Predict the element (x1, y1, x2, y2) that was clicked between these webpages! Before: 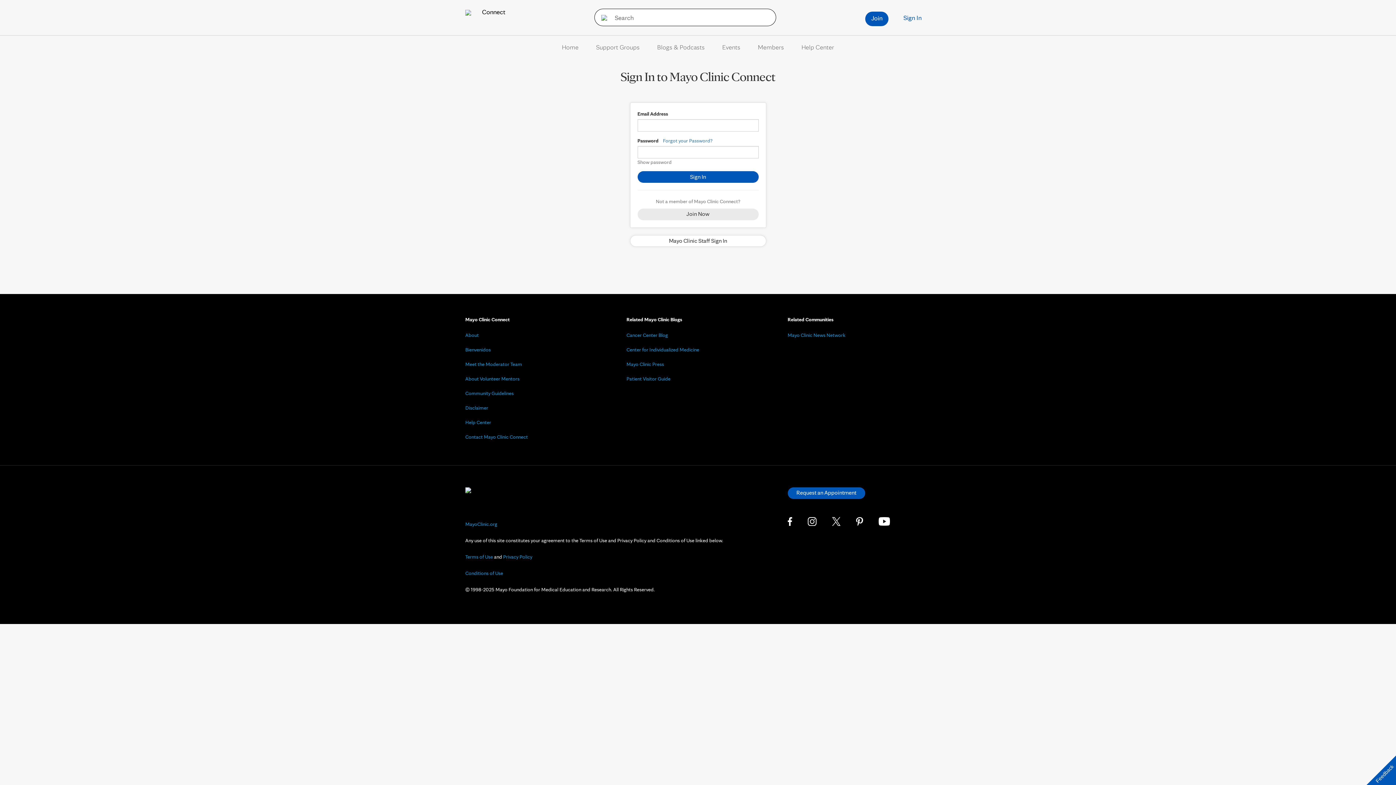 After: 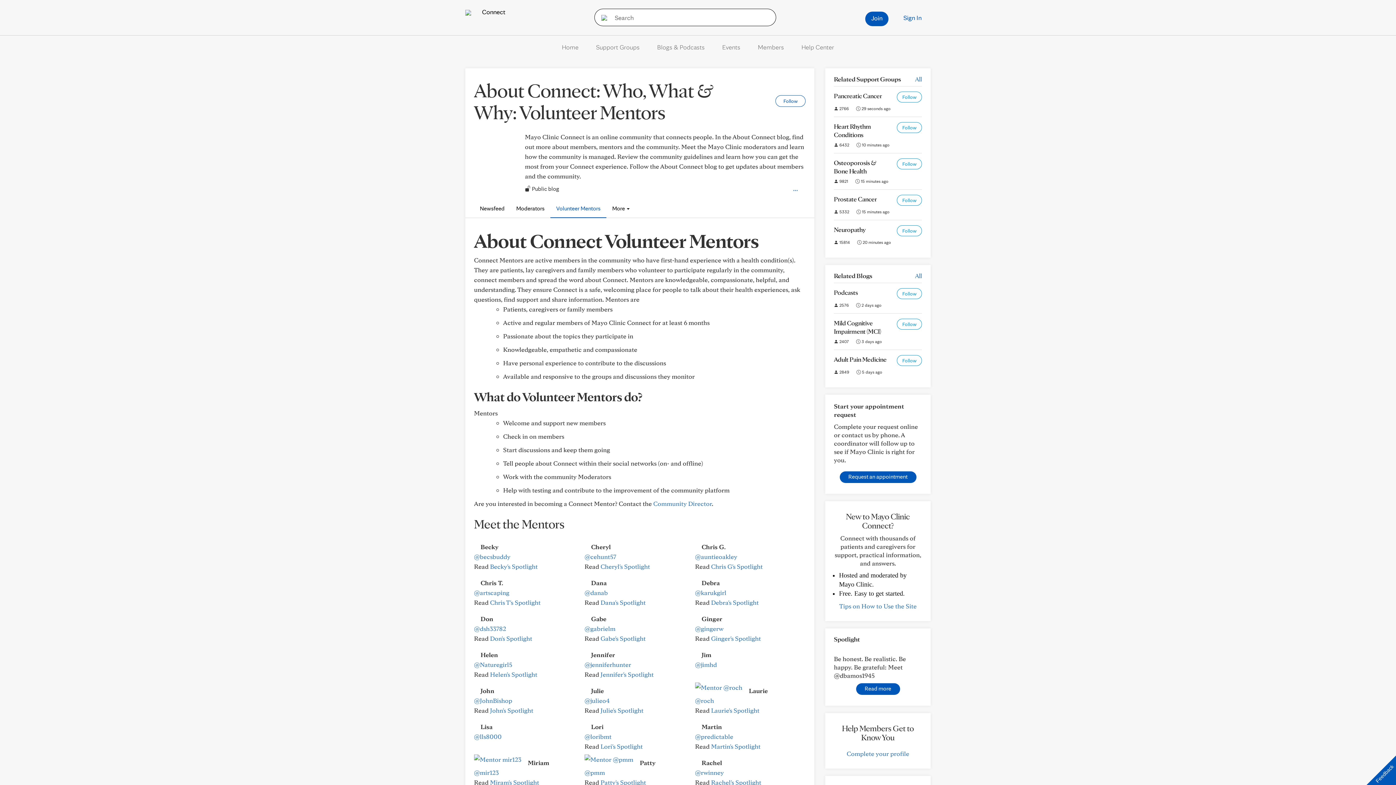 Action: bbox: (465, 376, 519, 381) label: About Volunteer Mentors